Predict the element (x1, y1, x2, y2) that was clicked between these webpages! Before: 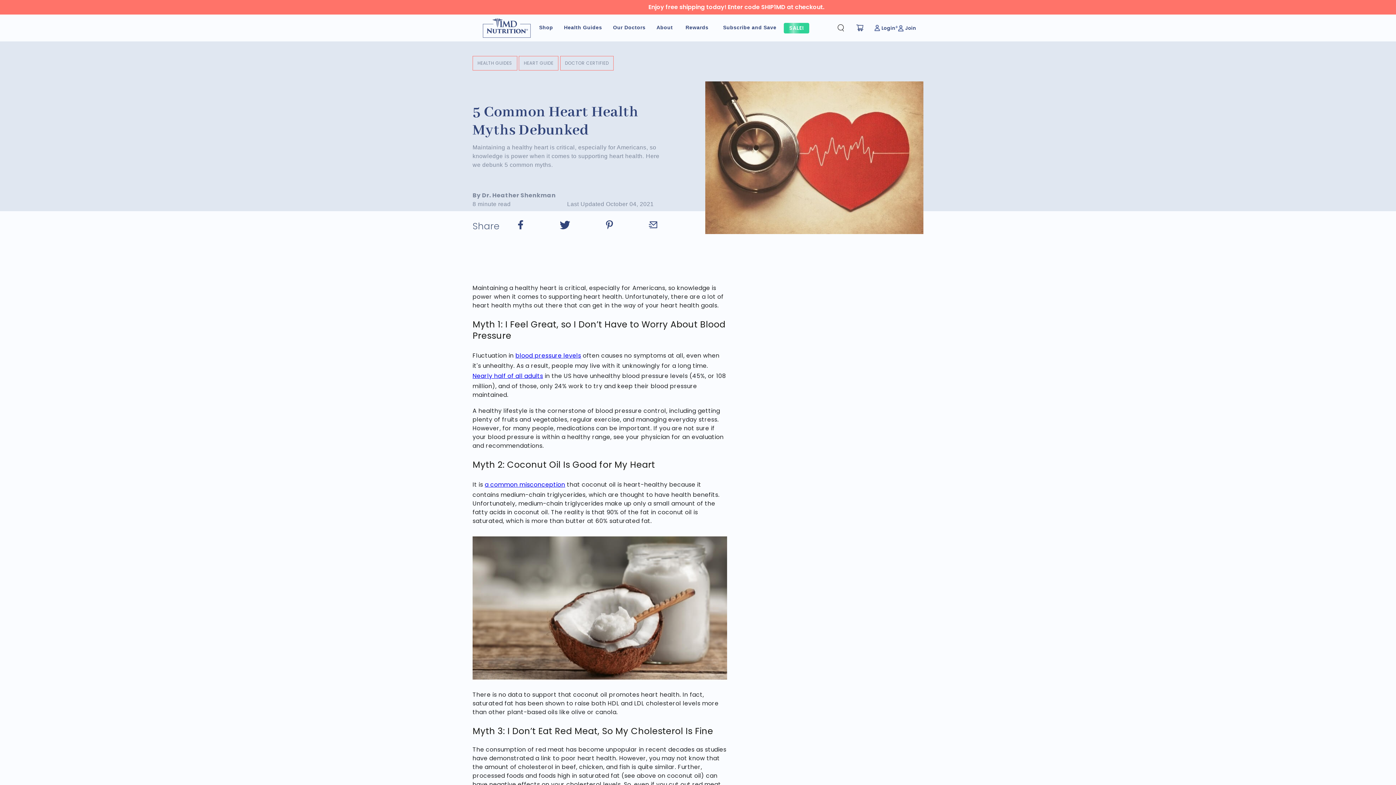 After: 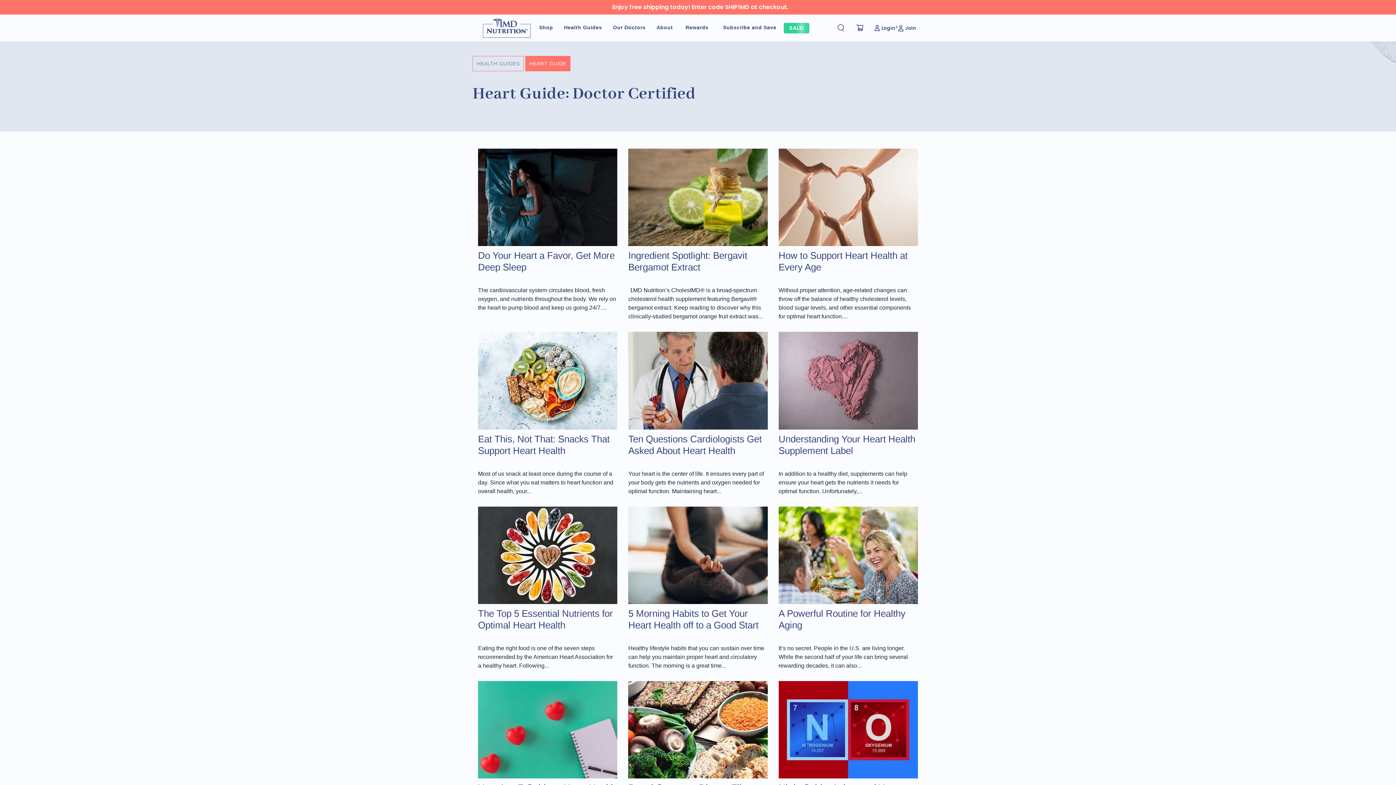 Action: bbox: (560, 56, 613, 70) label: DOCTOR CERTIFIED